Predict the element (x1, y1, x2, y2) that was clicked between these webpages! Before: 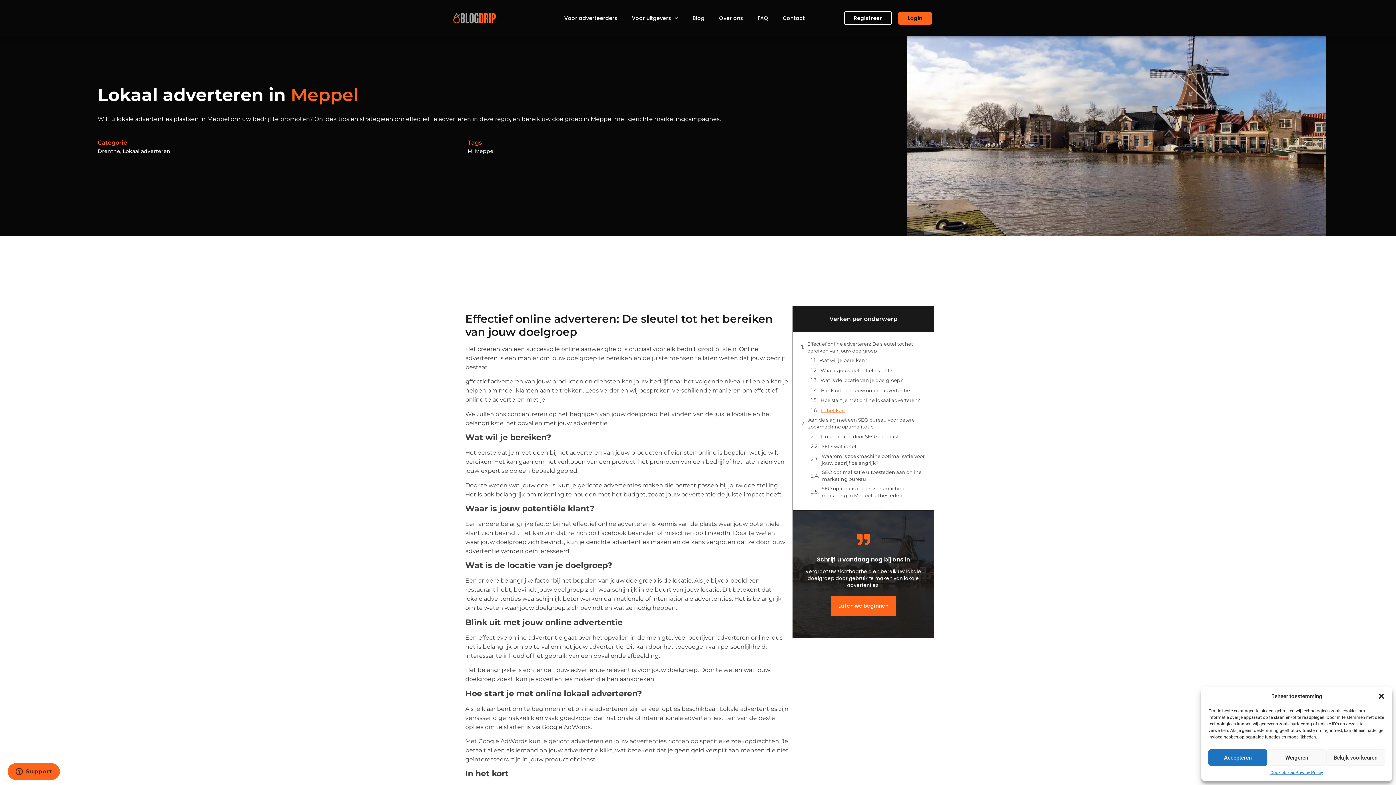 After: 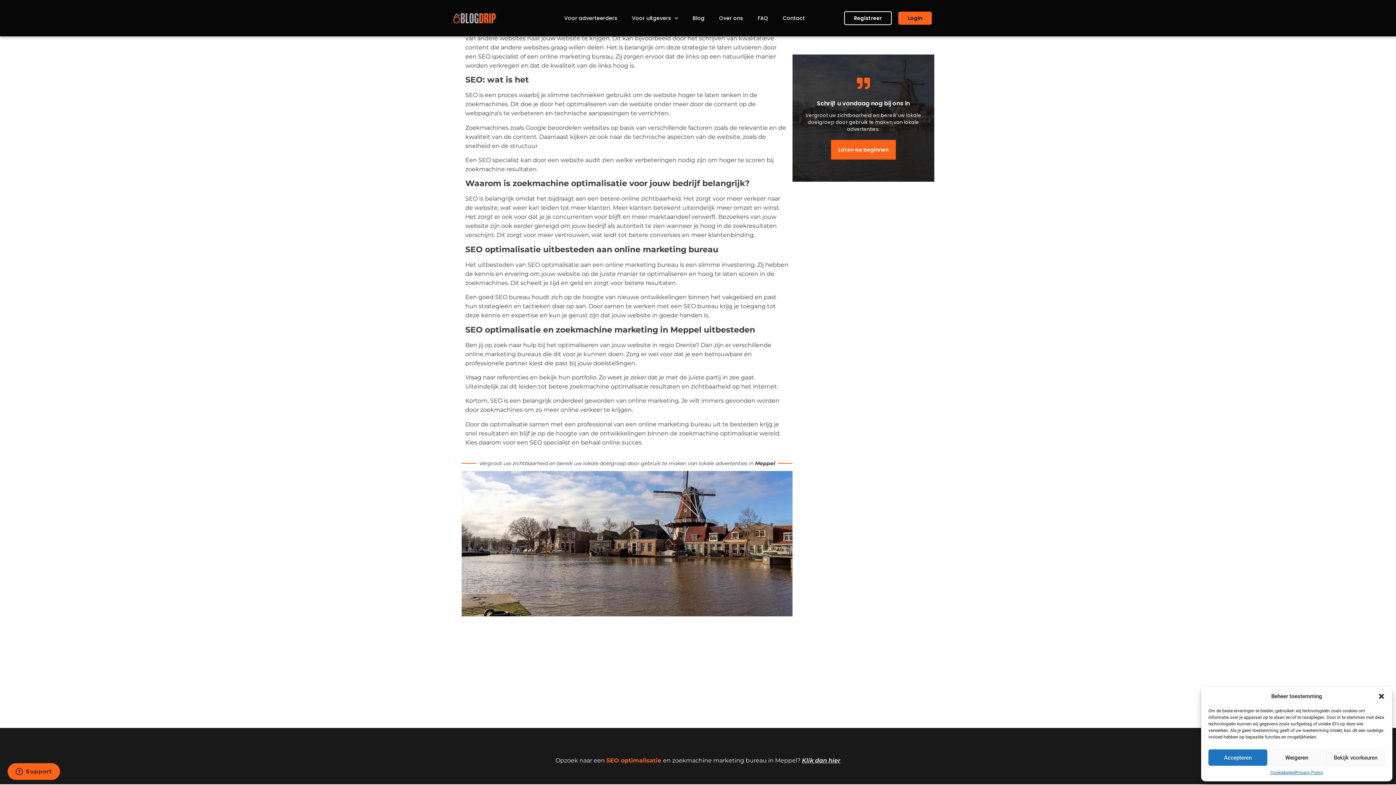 Action: label: Linkbuilding door SEO specialist bbox: (820, 433, 898, 440)